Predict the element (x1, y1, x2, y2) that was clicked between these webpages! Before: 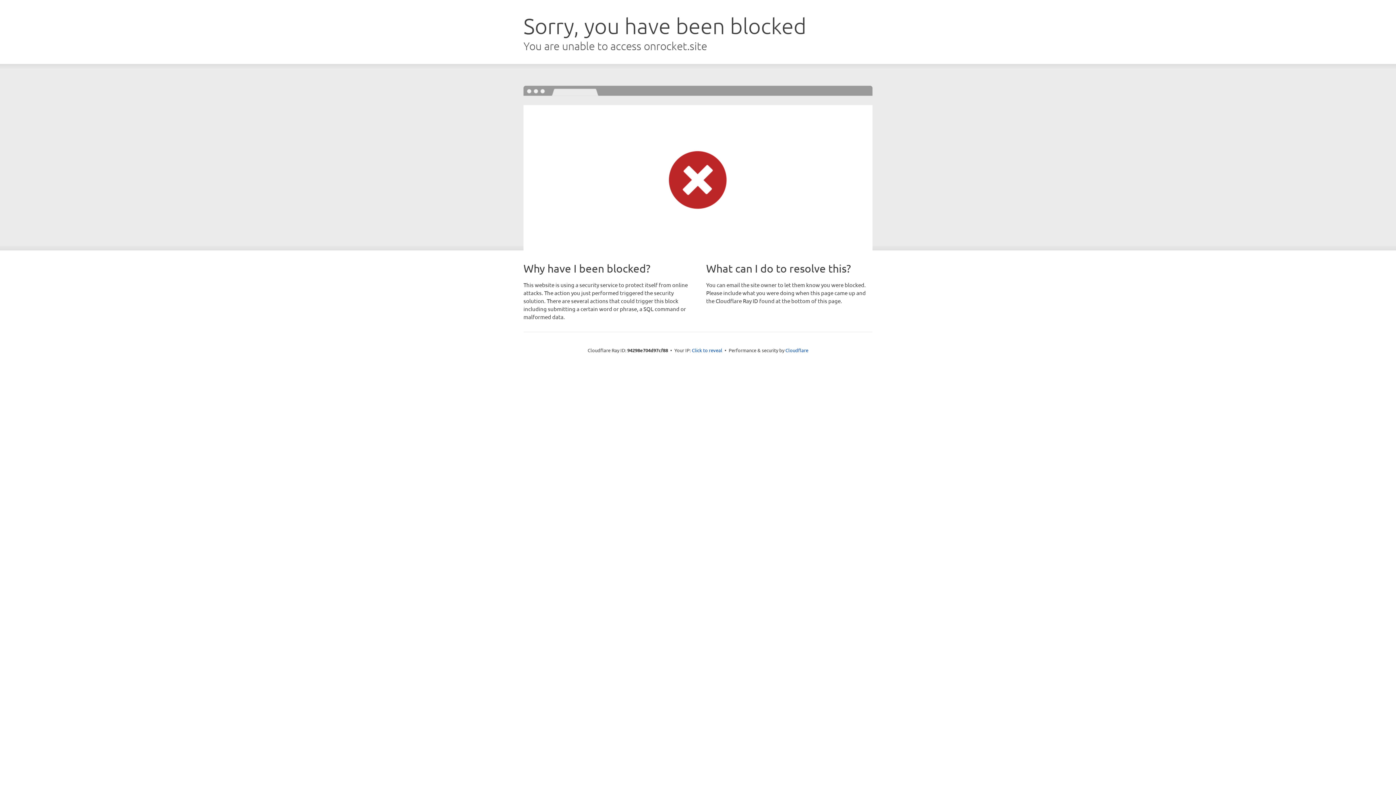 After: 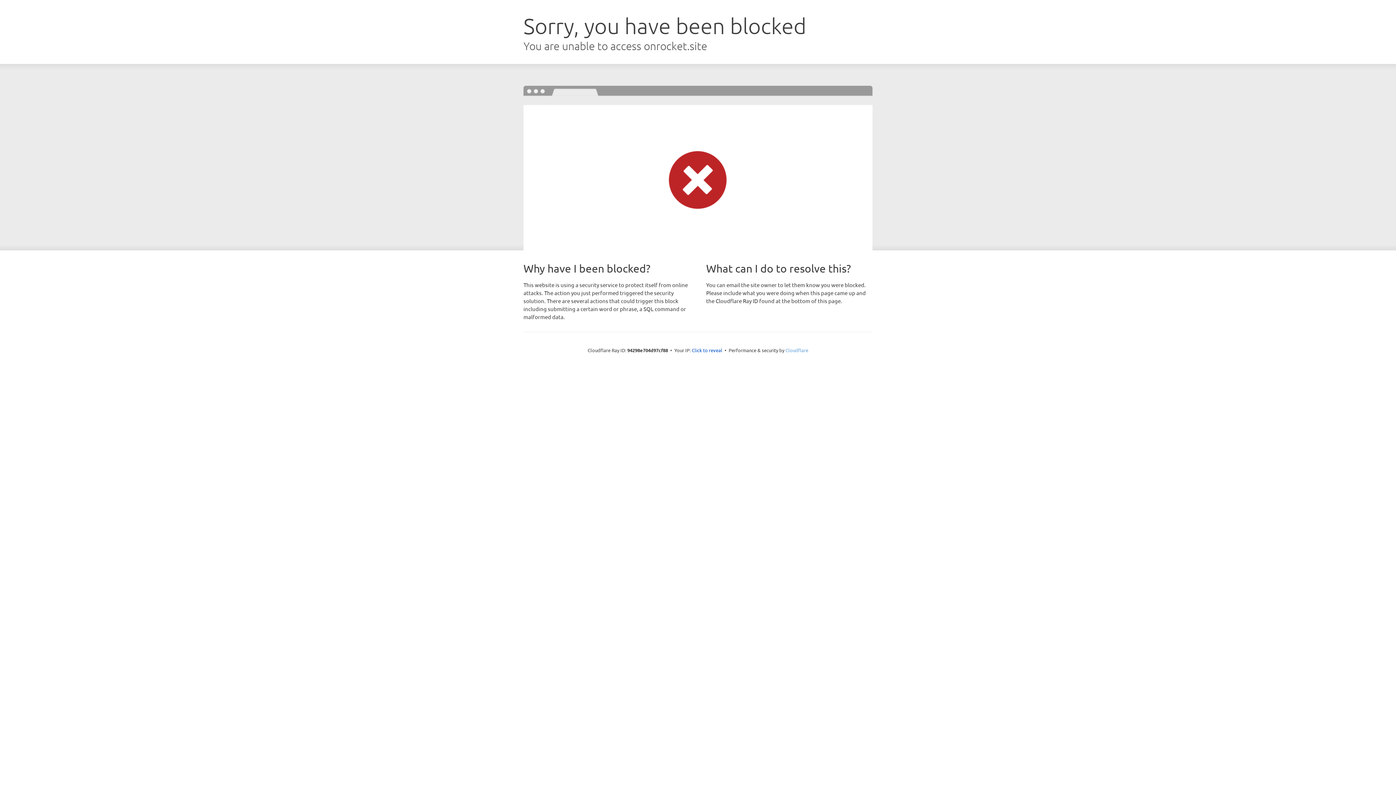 Action: bbox: (785, 347, 808, 353) label: Cloudflare